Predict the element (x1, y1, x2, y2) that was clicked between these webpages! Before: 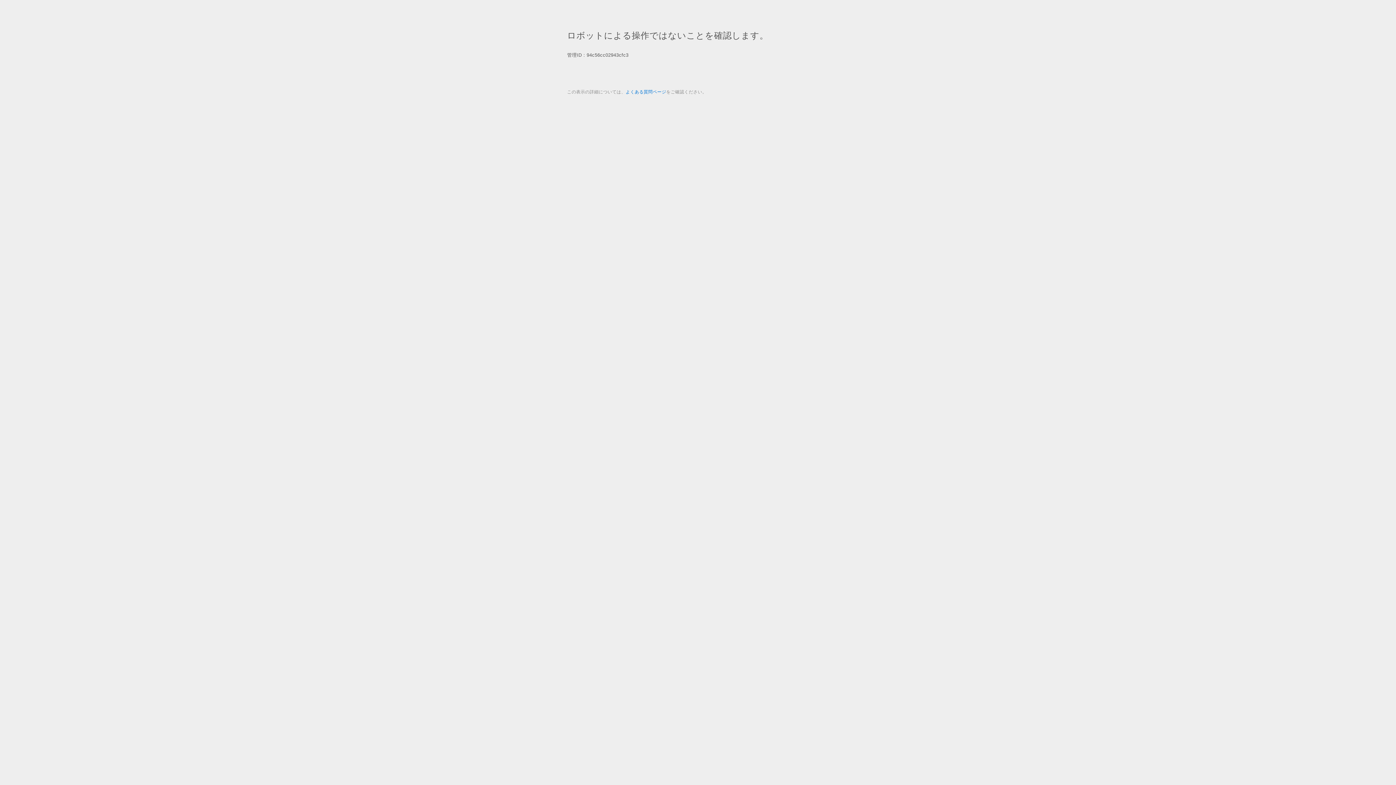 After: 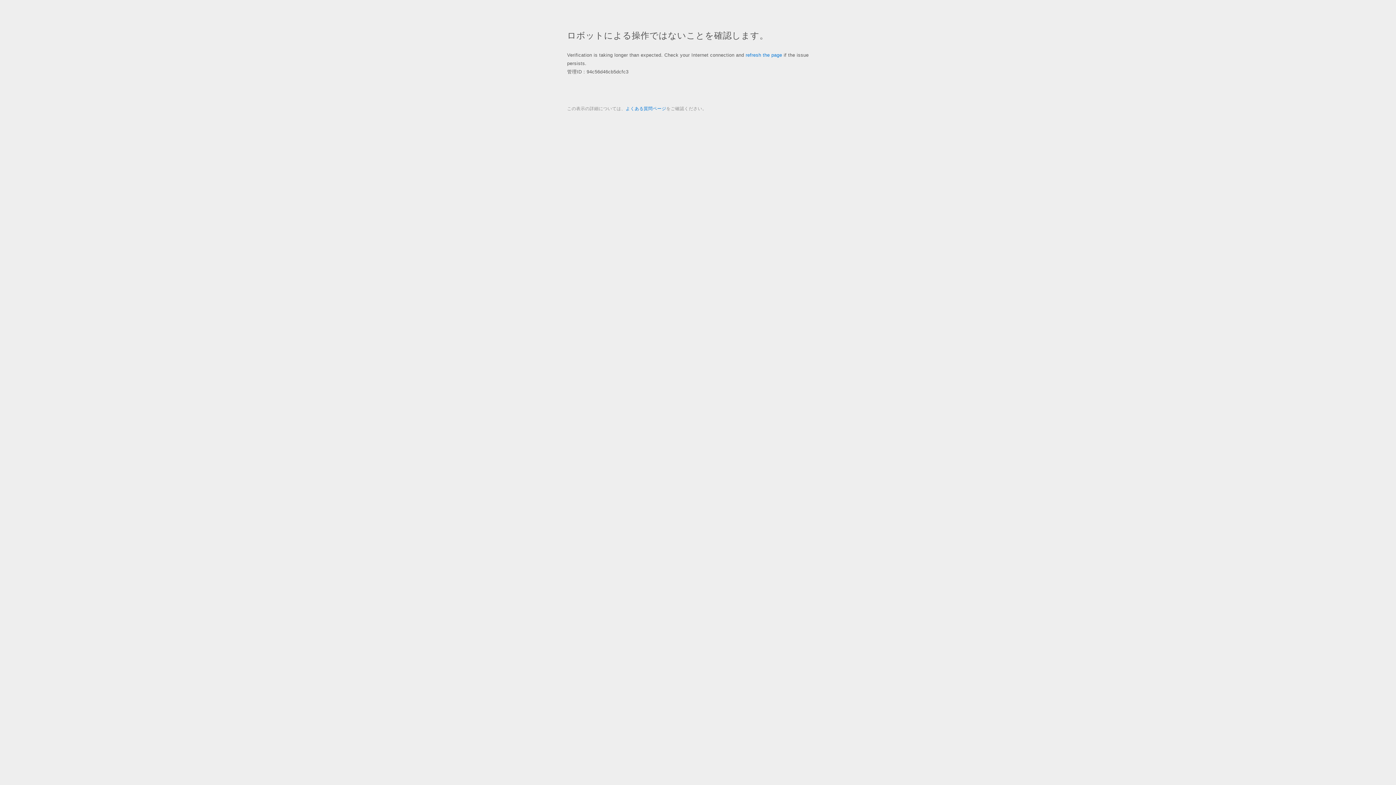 Action: label: よくある質問ページ bbox: (625, 89, 666, 94)